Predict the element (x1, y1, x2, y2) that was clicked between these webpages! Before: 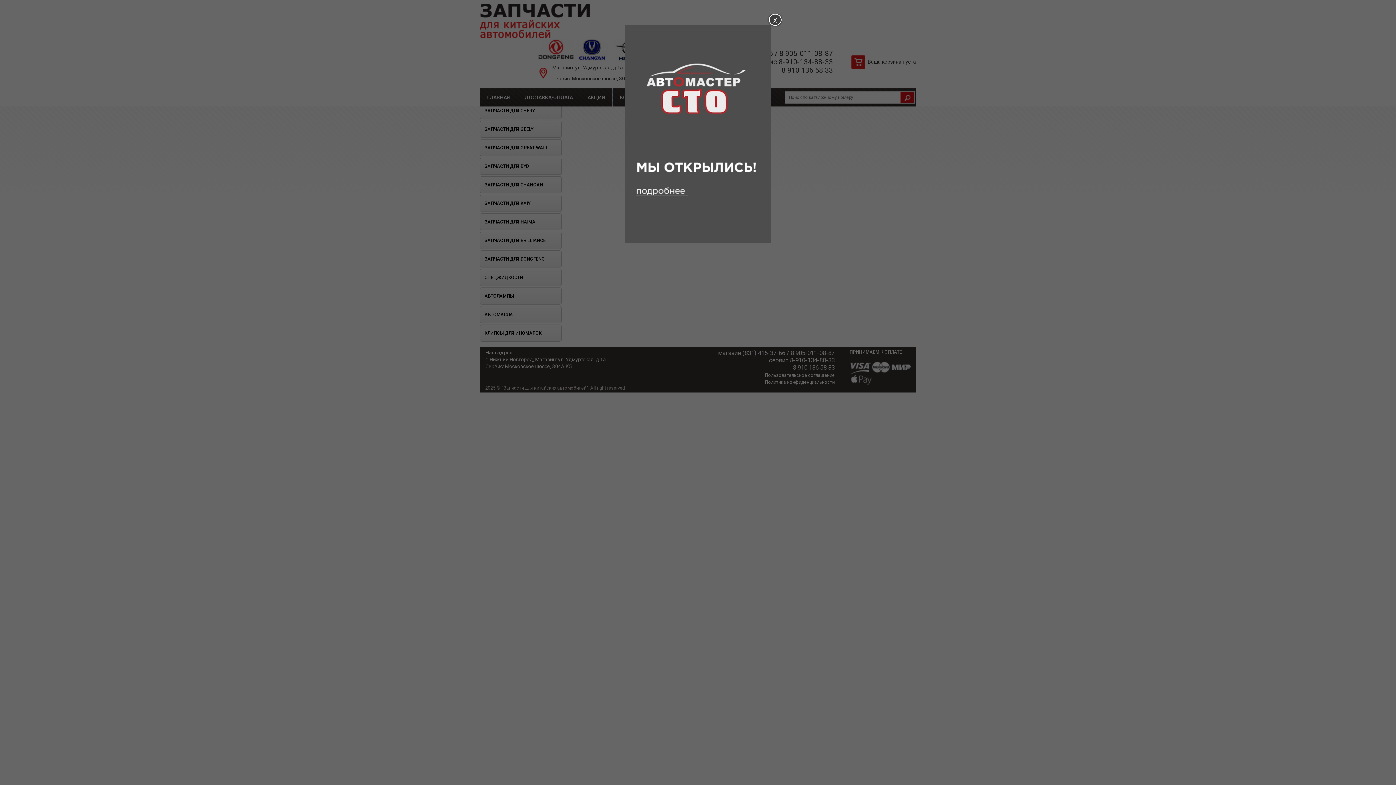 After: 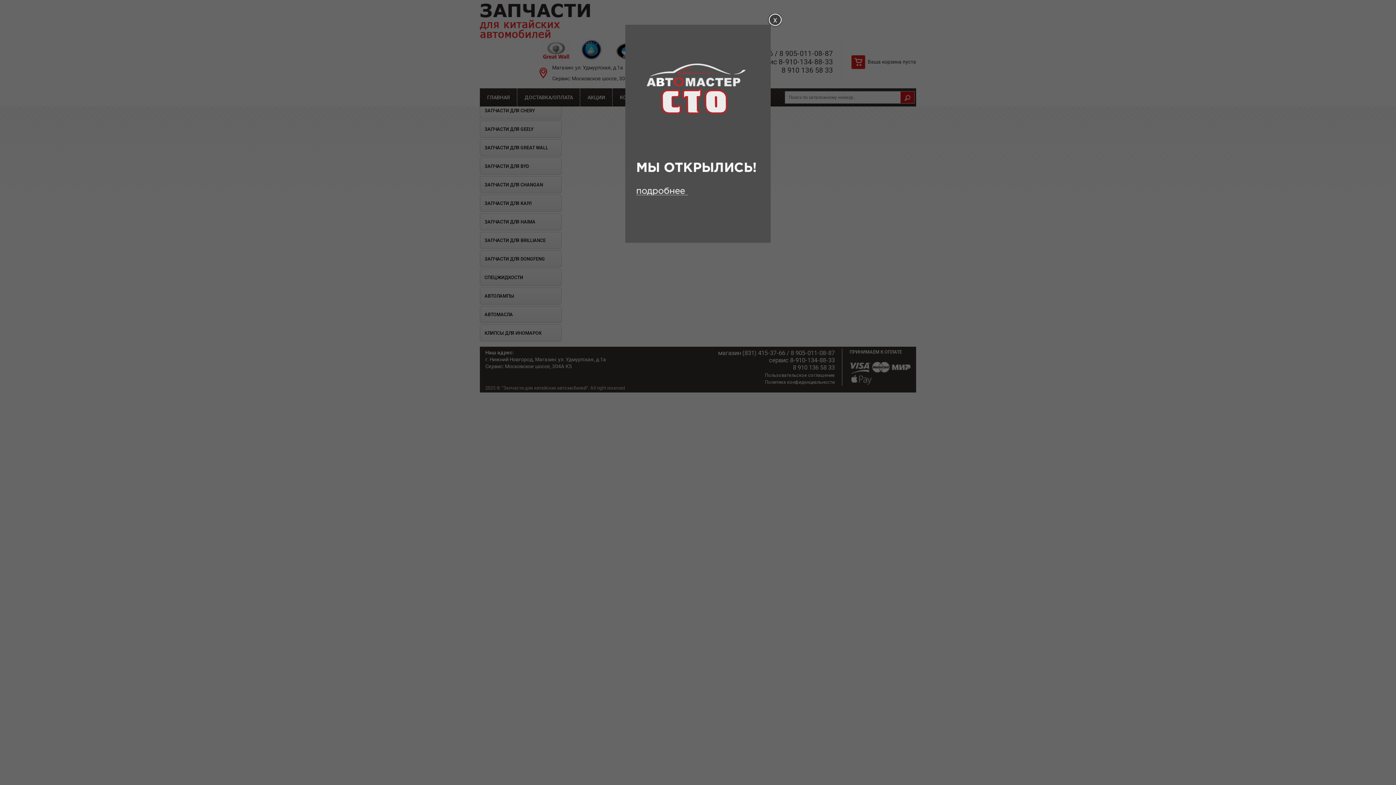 Action: bbox: (625, 238, 770, 244)